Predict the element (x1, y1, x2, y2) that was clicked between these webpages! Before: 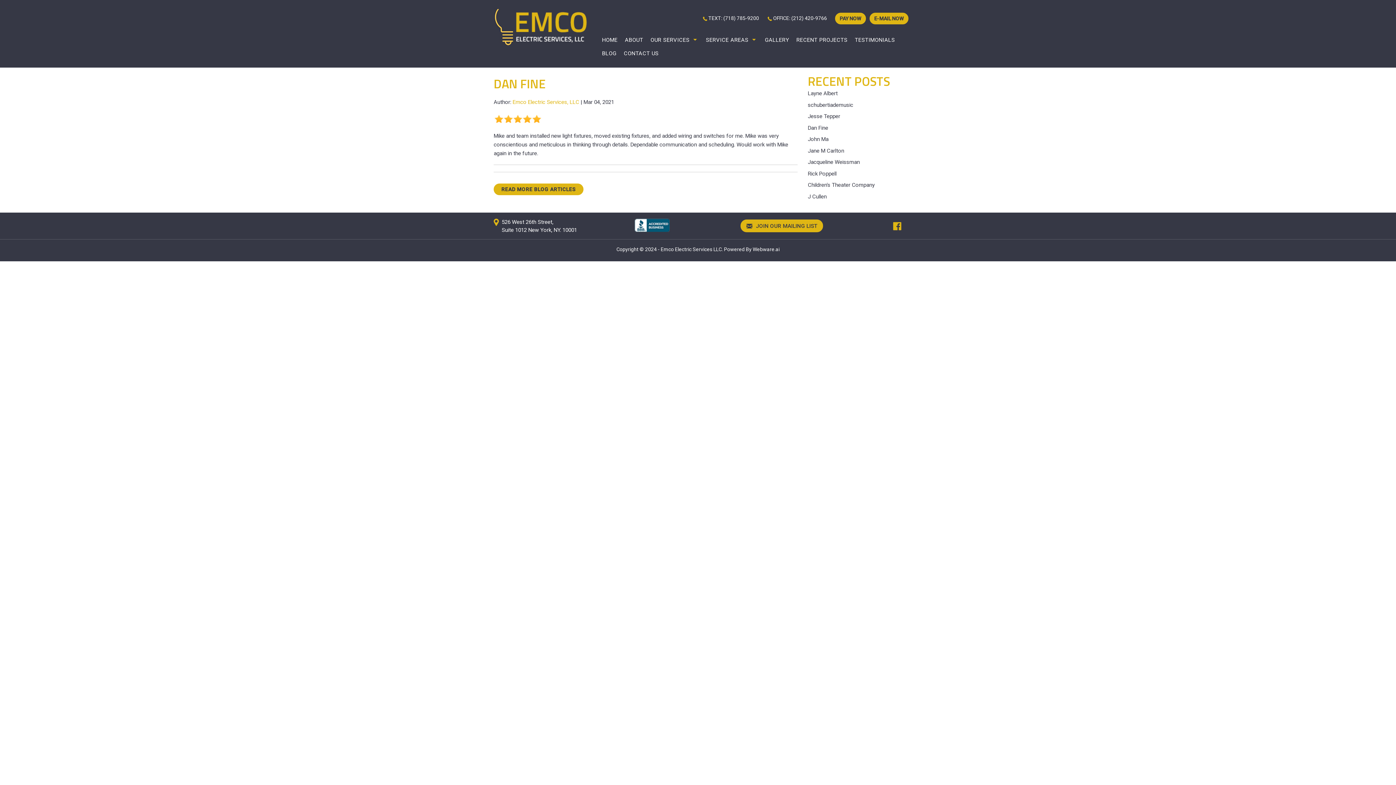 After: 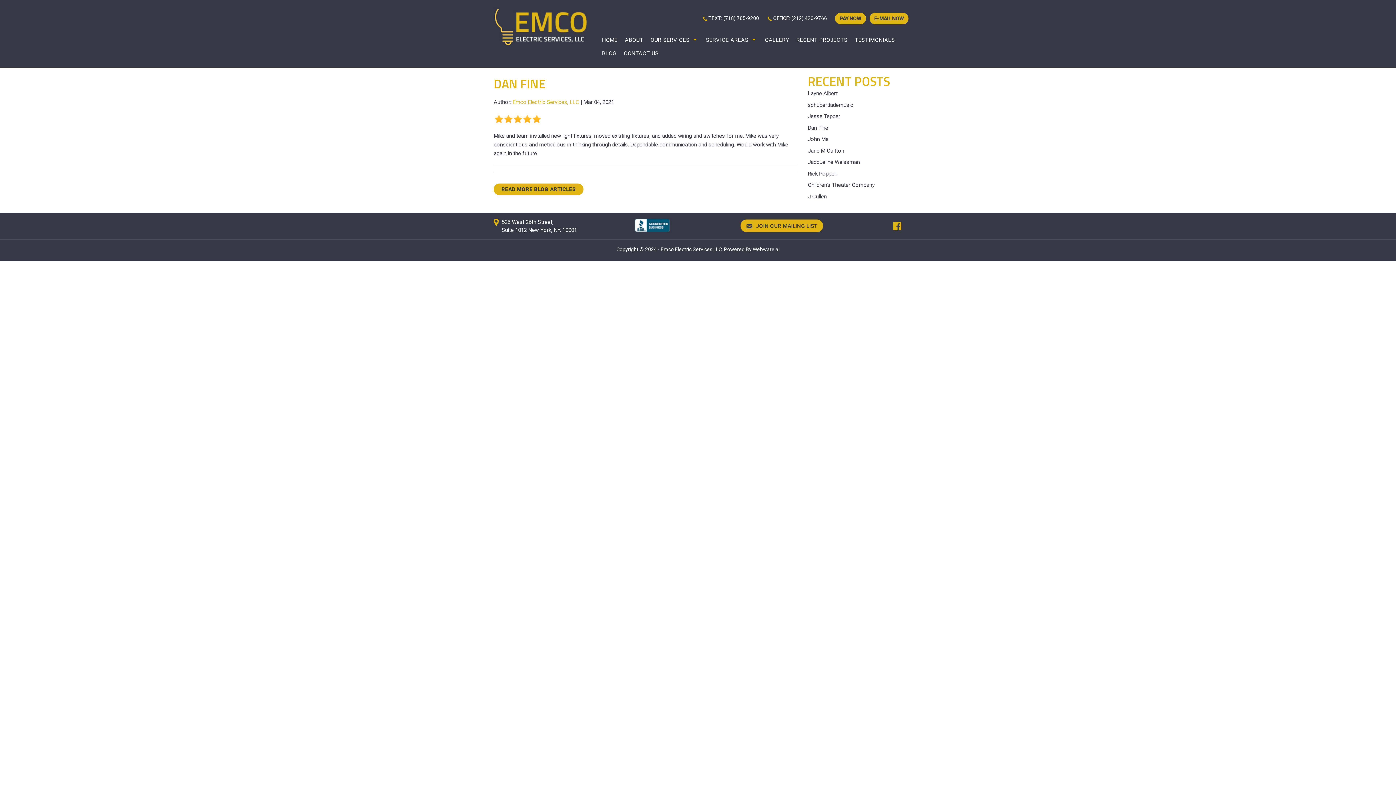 Action: label: TEXT: (718) 785-9200 bbox: (698, 12, 763, 23)